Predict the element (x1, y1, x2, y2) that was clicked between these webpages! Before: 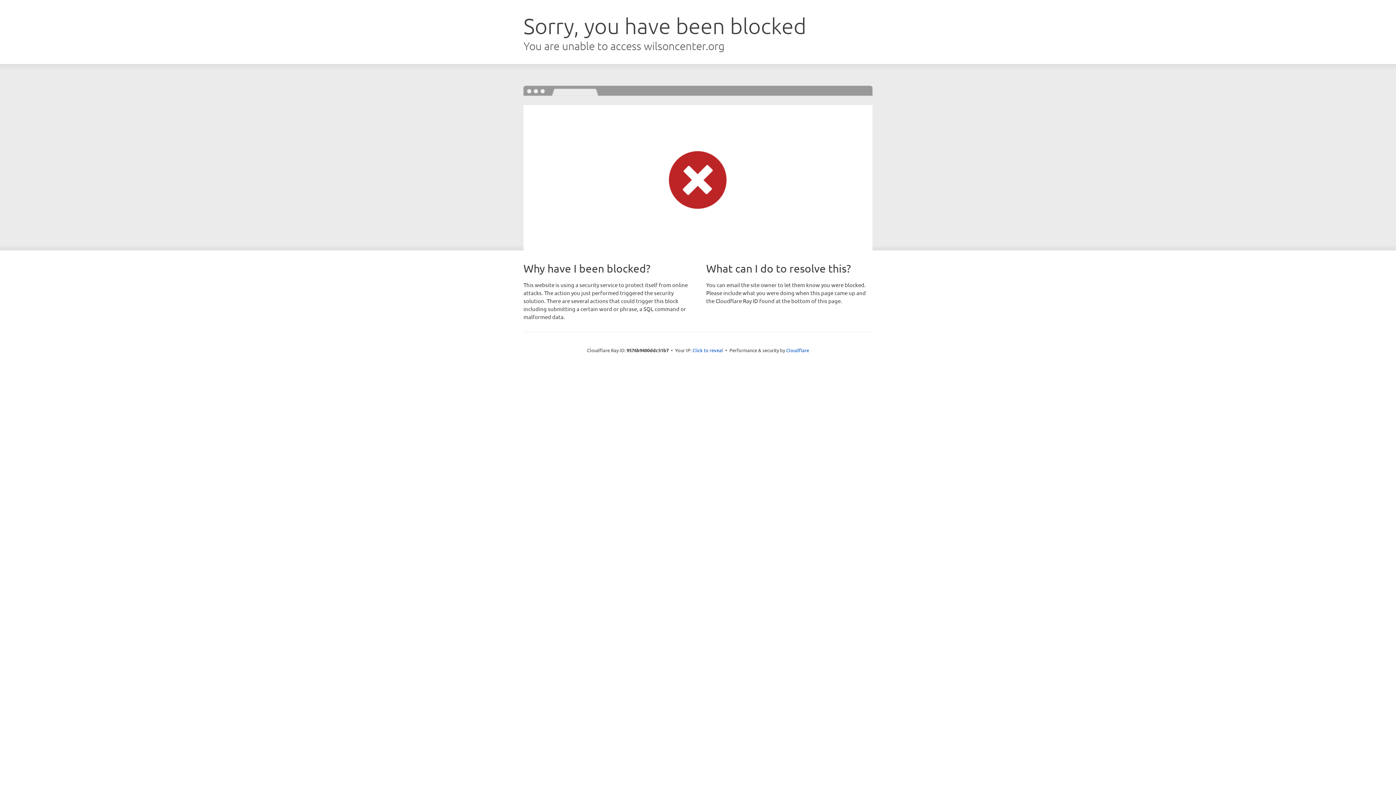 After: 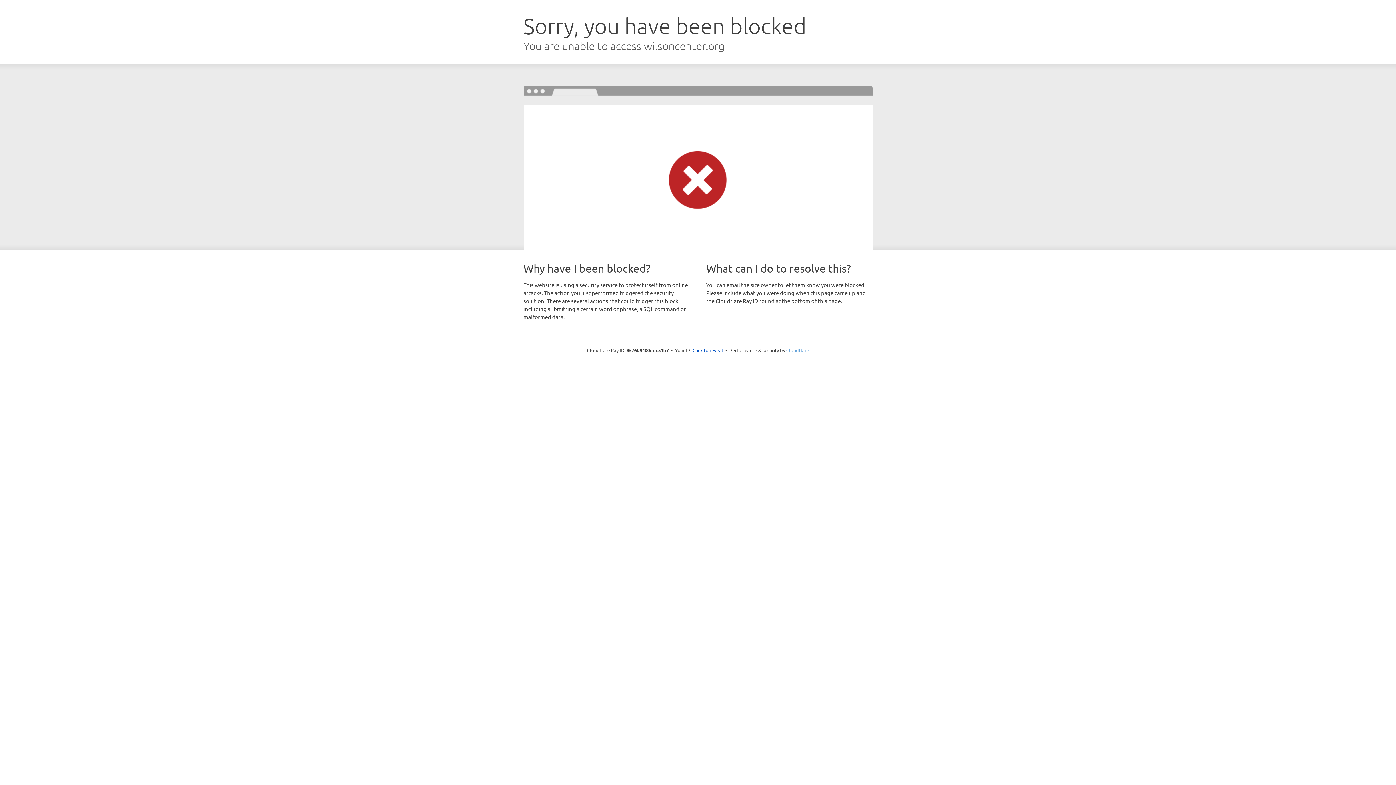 Action: bbox: (786, 347, 809, 353) label: Cloudflare